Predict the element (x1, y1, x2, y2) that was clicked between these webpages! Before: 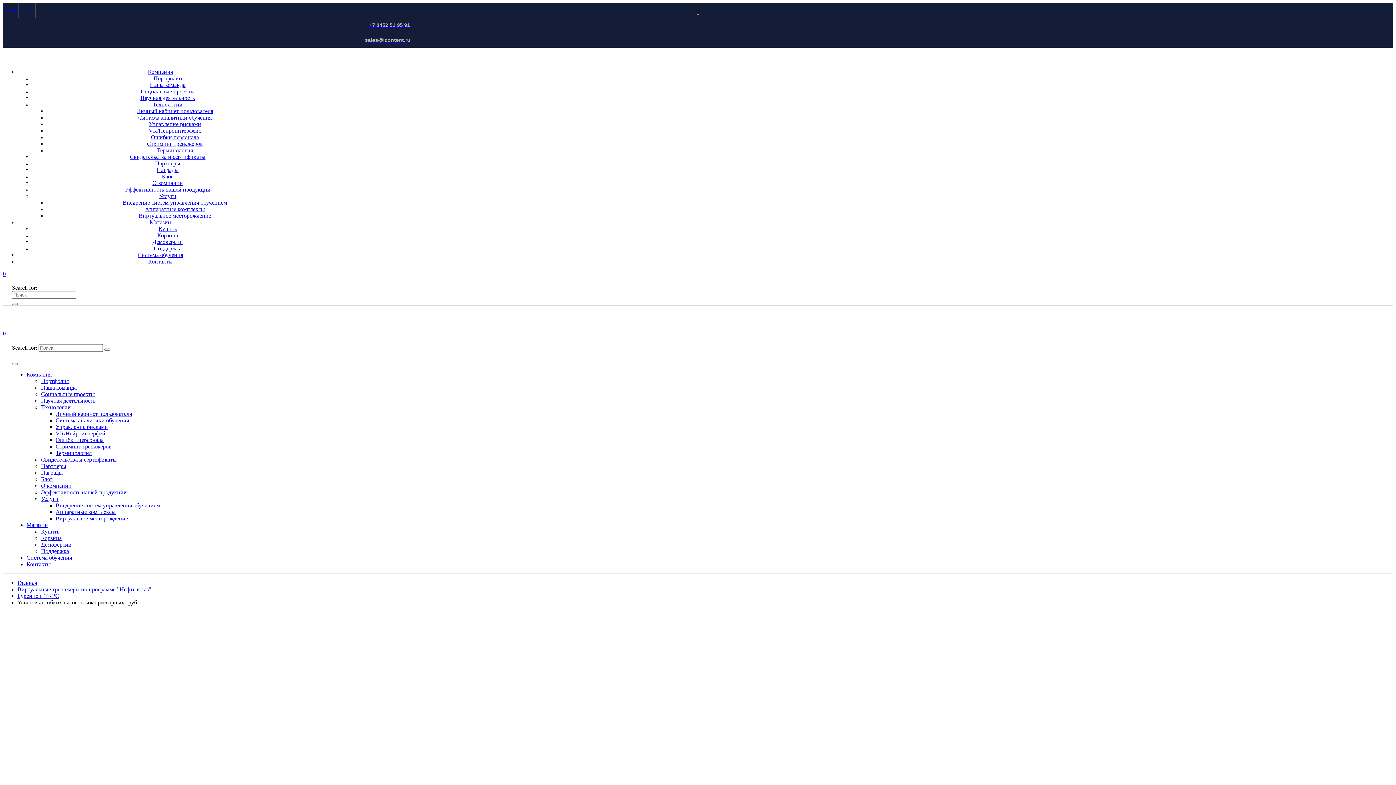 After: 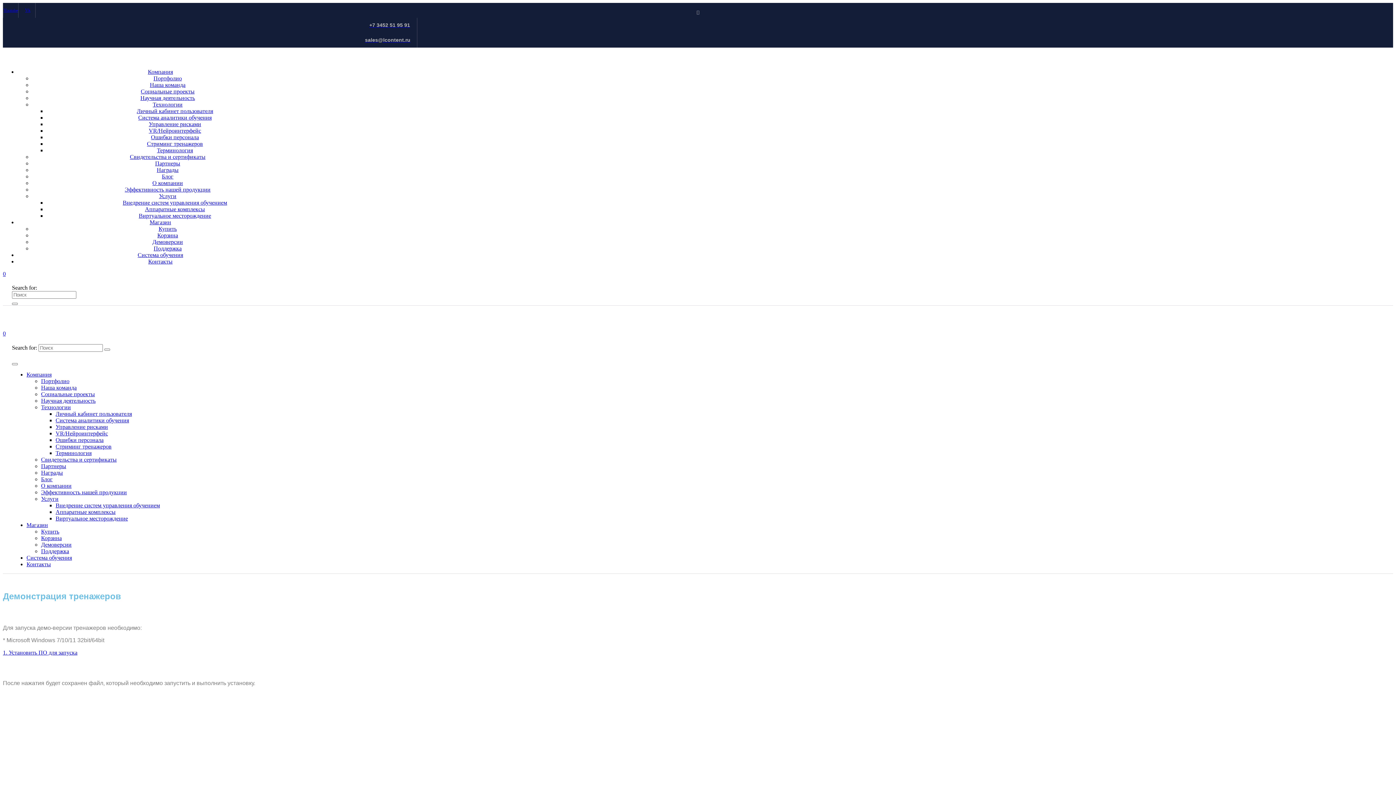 Action: label: Демоверсии bbox: (41, 541, 71, 547)